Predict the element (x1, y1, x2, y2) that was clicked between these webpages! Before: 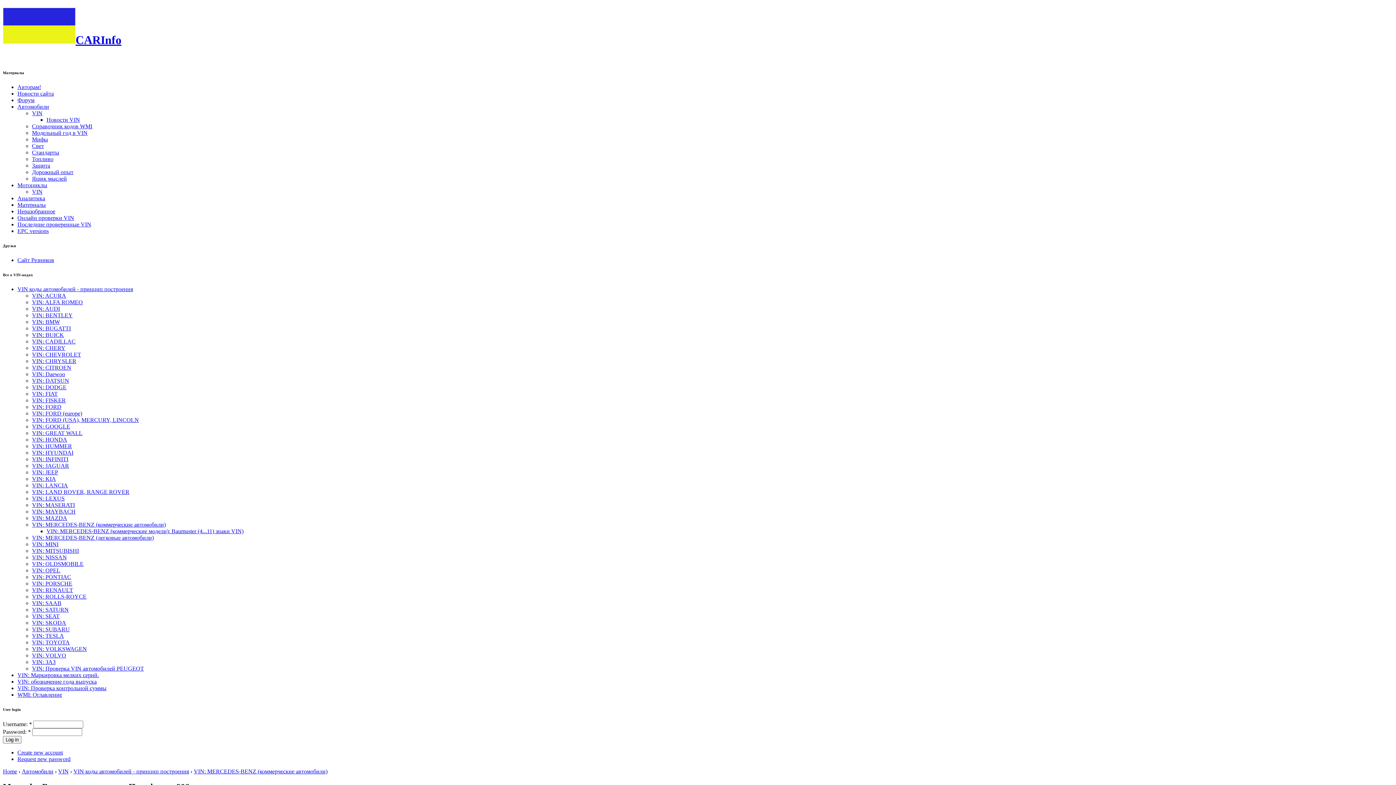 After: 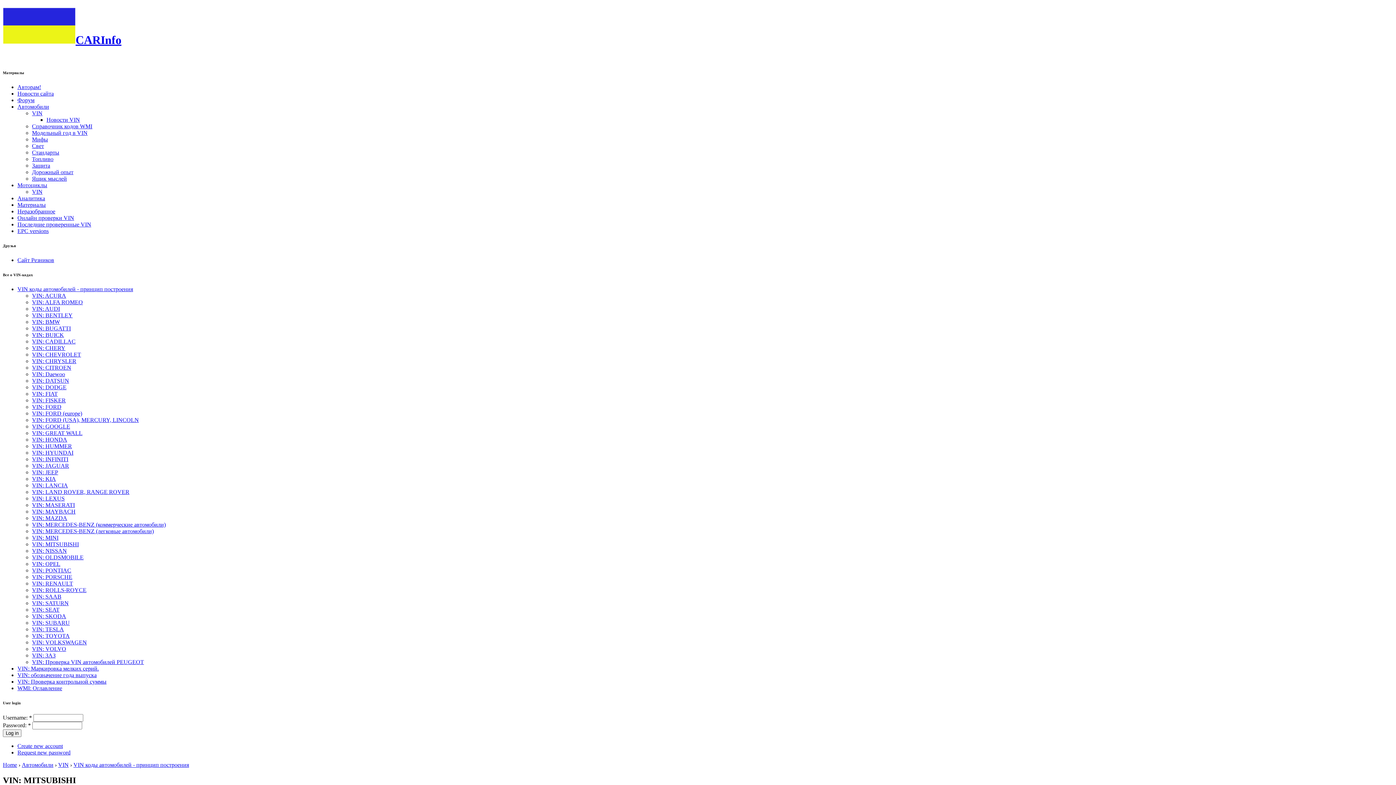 Action: label: VIN: MITSUBISHI bbox: (32, 547, 78, 554)